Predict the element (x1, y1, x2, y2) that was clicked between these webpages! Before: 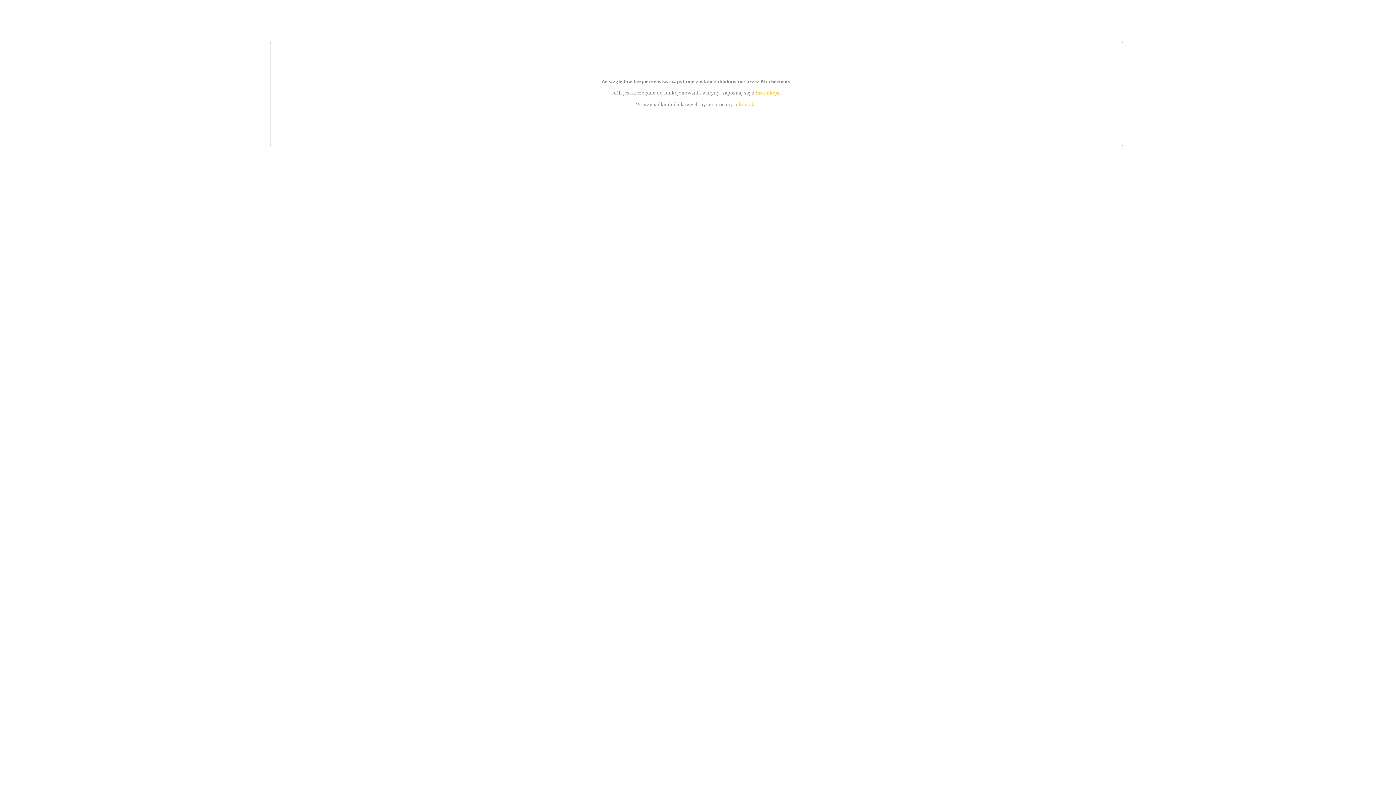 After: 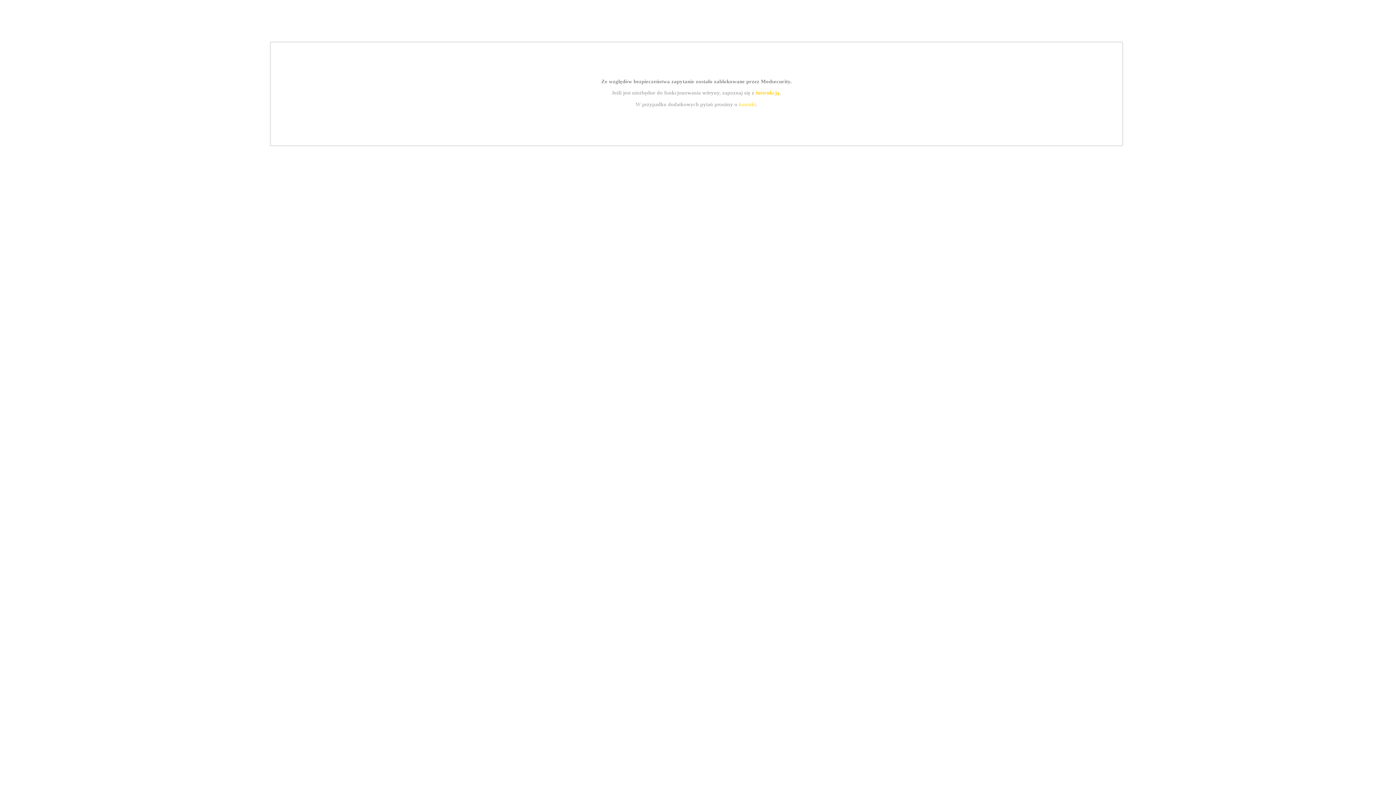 Action: label: kontakt bbox: (739, 101, 756, 107)